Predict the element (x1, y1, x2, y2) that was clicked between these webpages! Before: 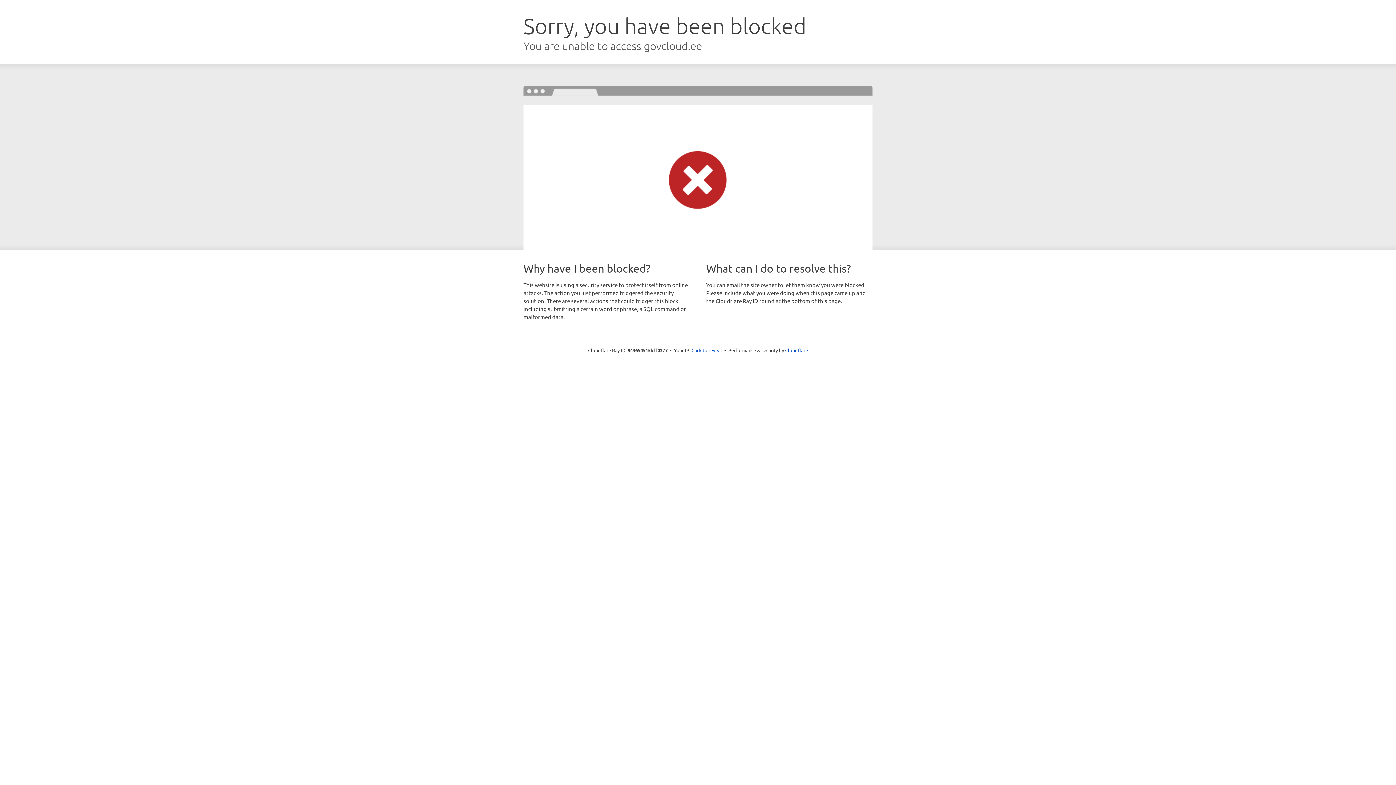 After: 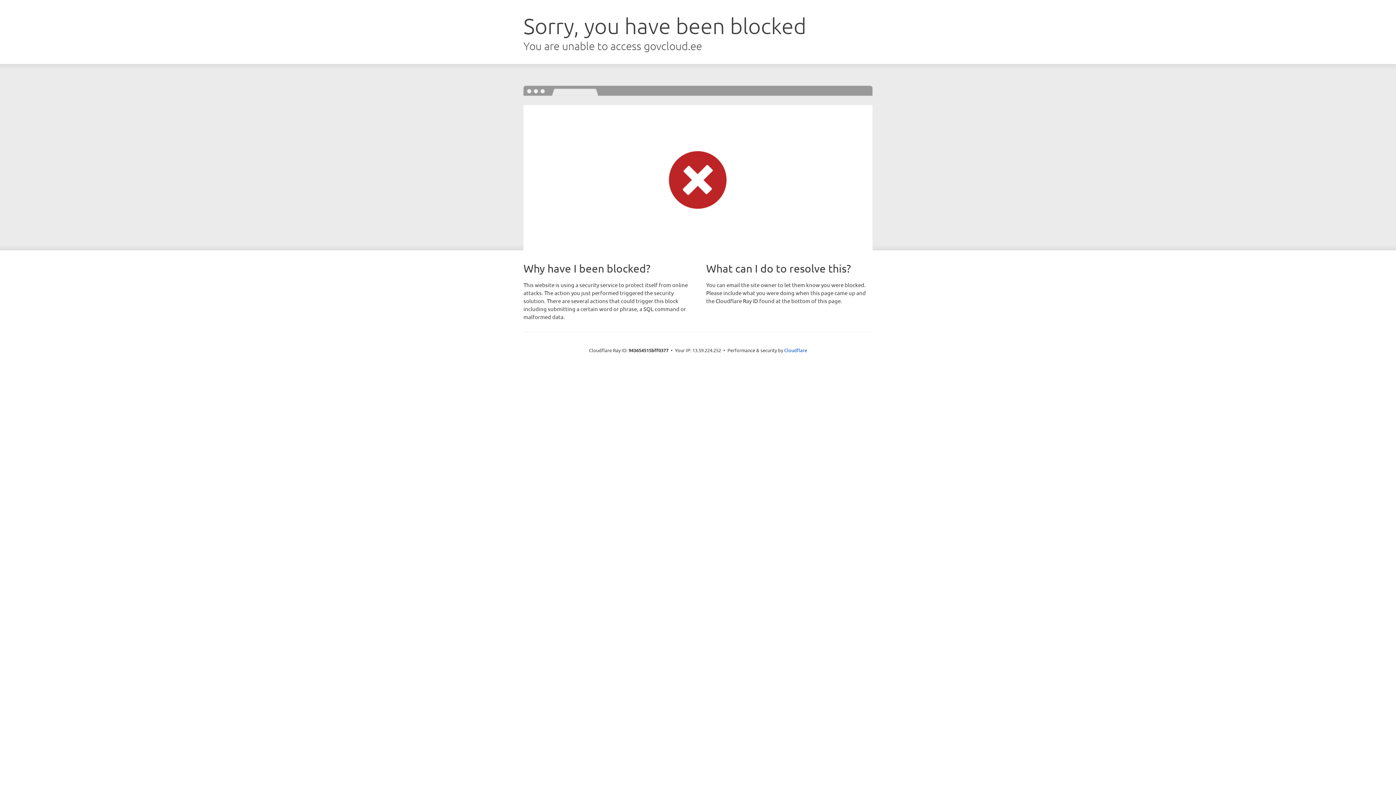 Action: bbox: (691, 346, 722, 353) label: Click to reveal